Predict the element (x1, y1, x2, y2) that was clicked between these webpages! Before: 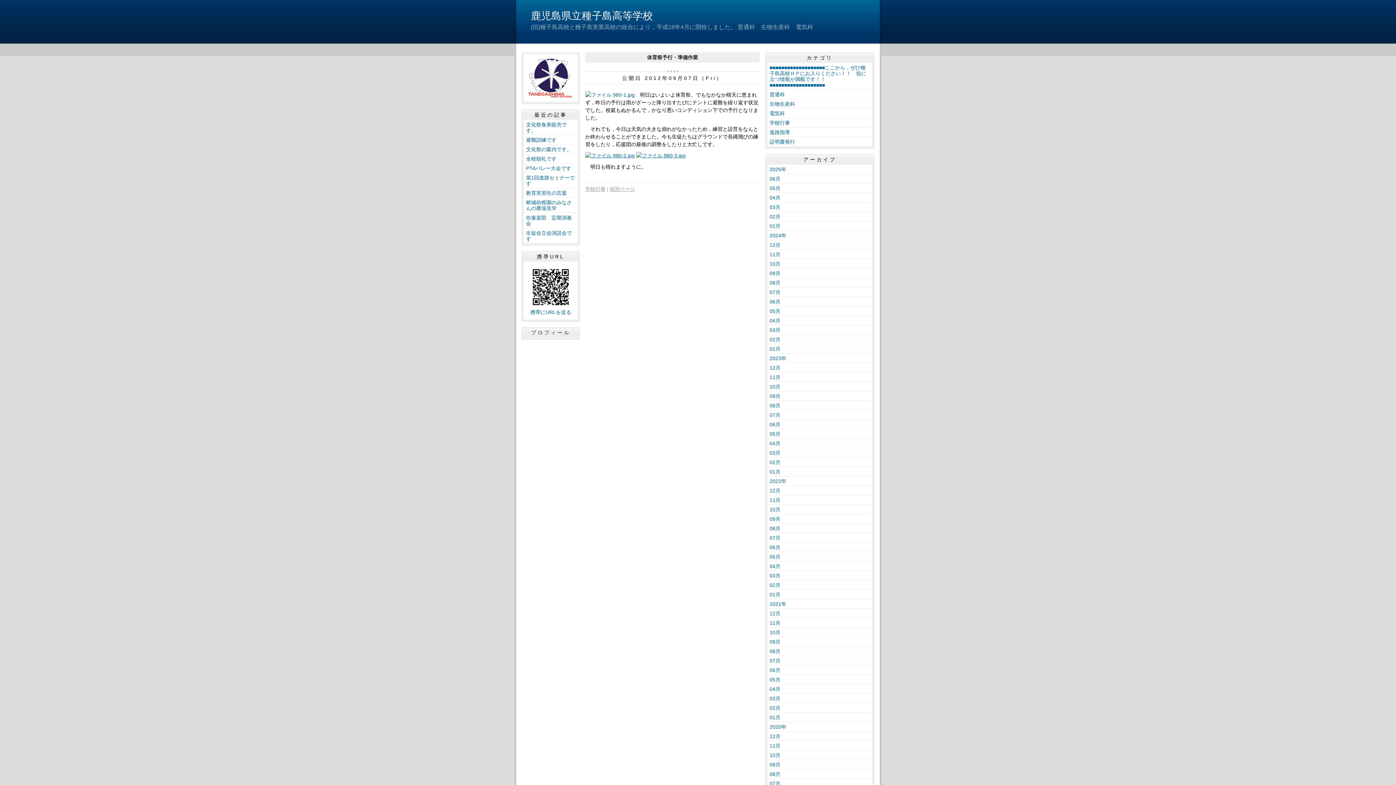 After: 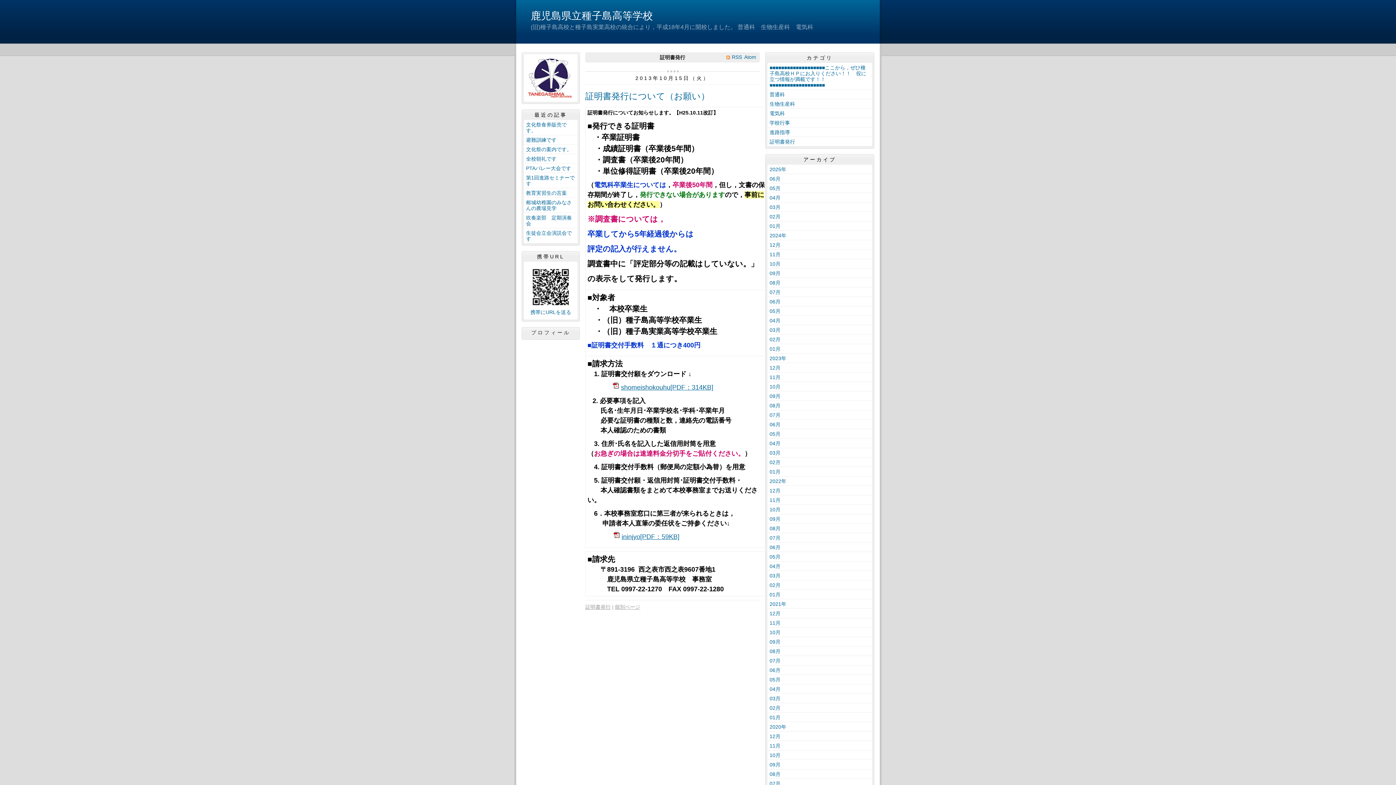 Action: bbox: (767, 137, 872, 146) label: 証明書発行